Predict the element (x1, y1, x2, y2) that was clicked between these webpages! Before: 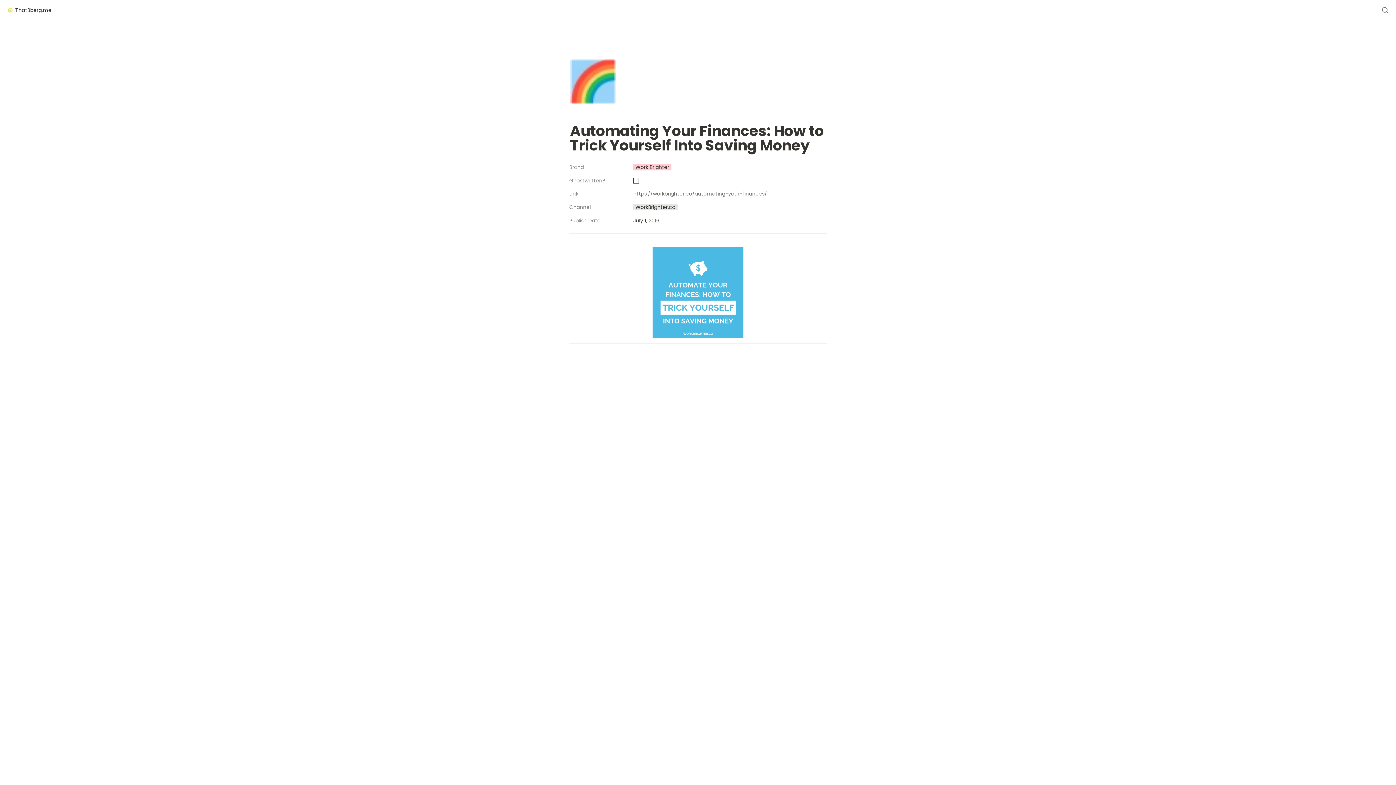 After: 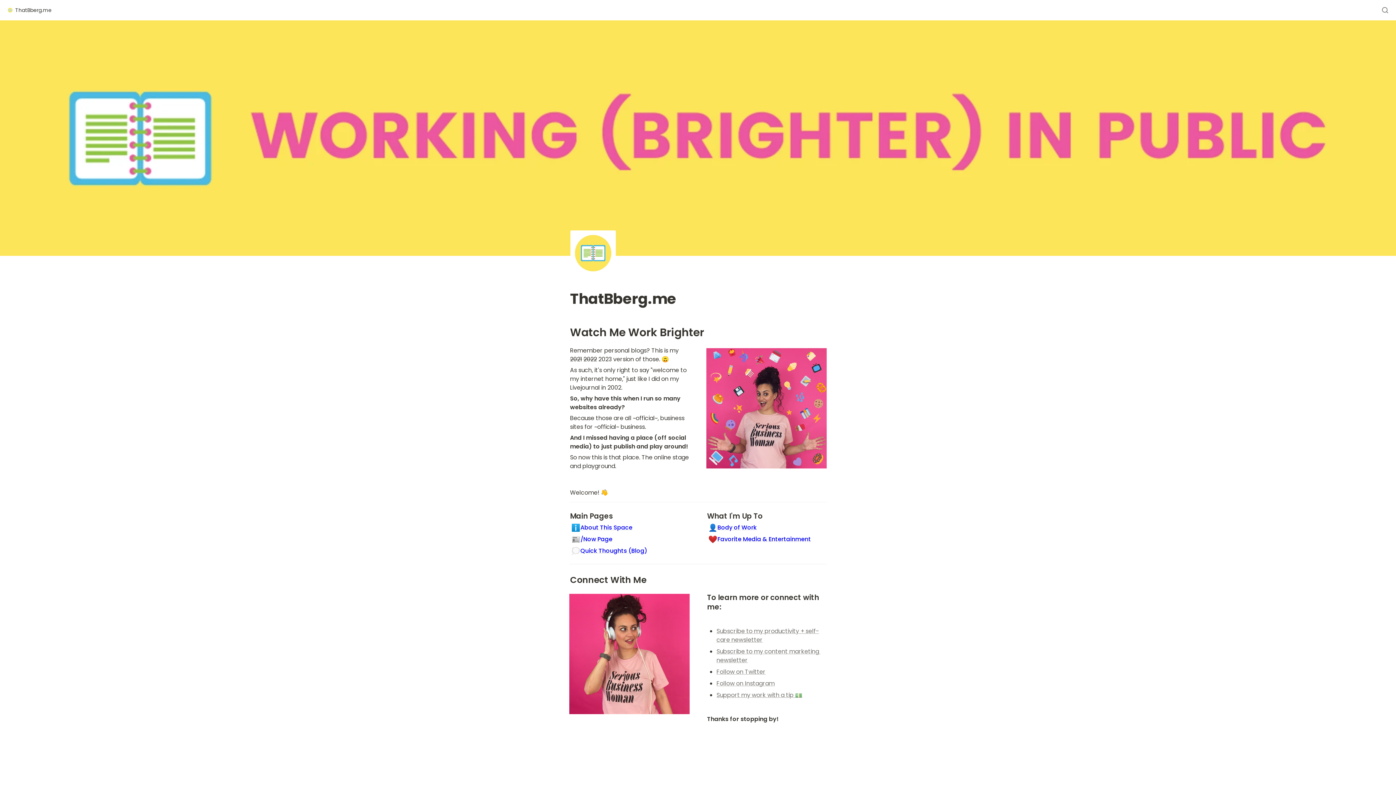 Action: bbox: (5, 5, 53, 14) label: ThatBberg.me